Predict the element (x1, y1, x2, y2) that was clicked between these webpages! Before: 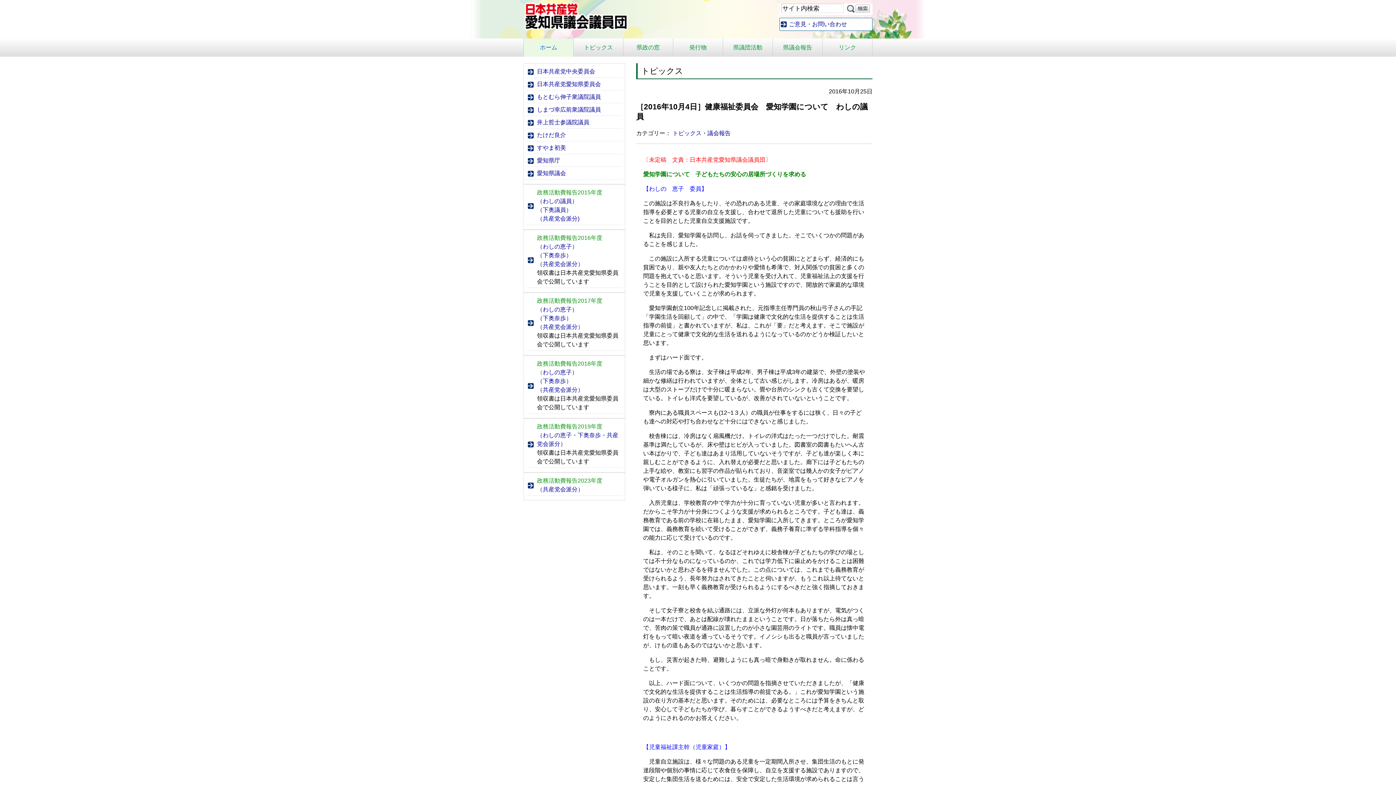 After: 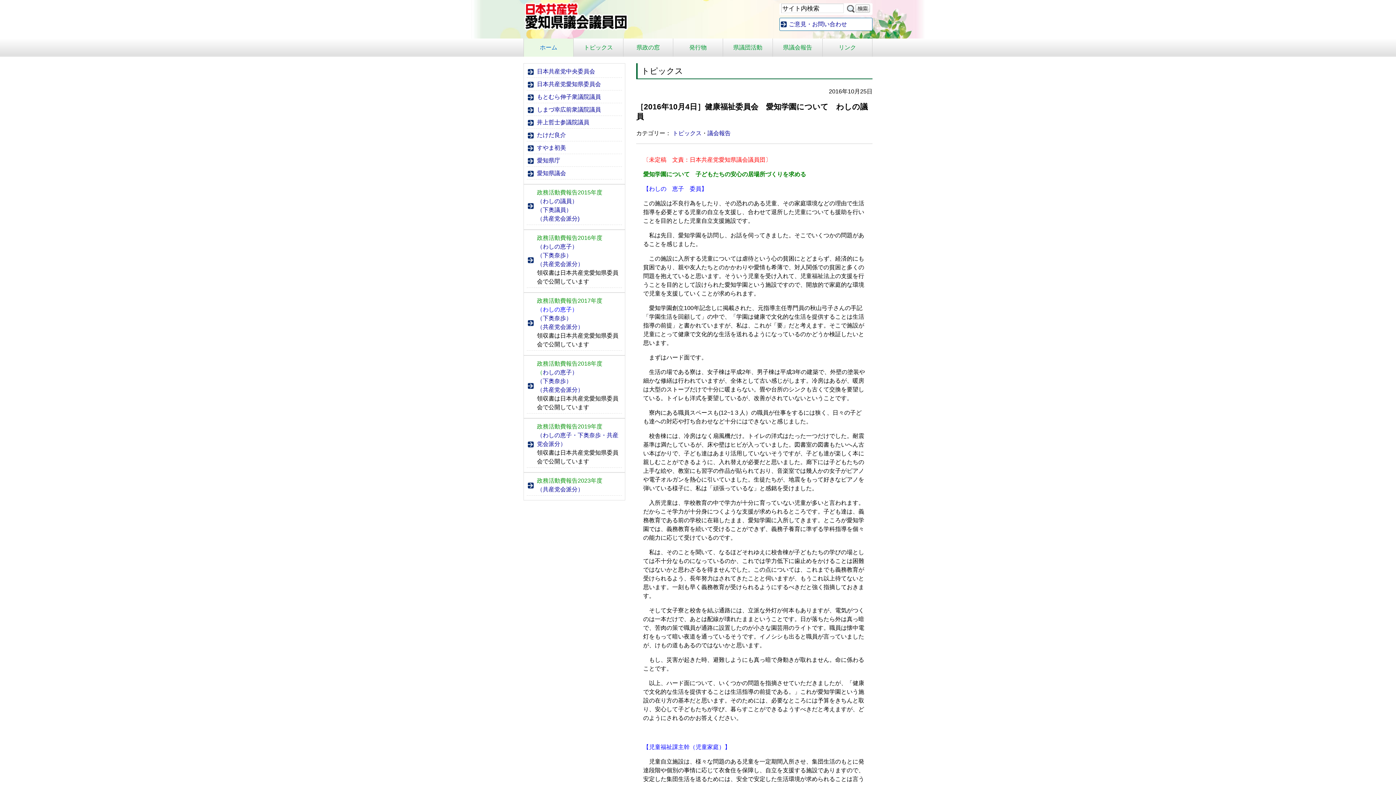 Action: label: （わしの恵子） bbox: (537, 305, 622, 314)